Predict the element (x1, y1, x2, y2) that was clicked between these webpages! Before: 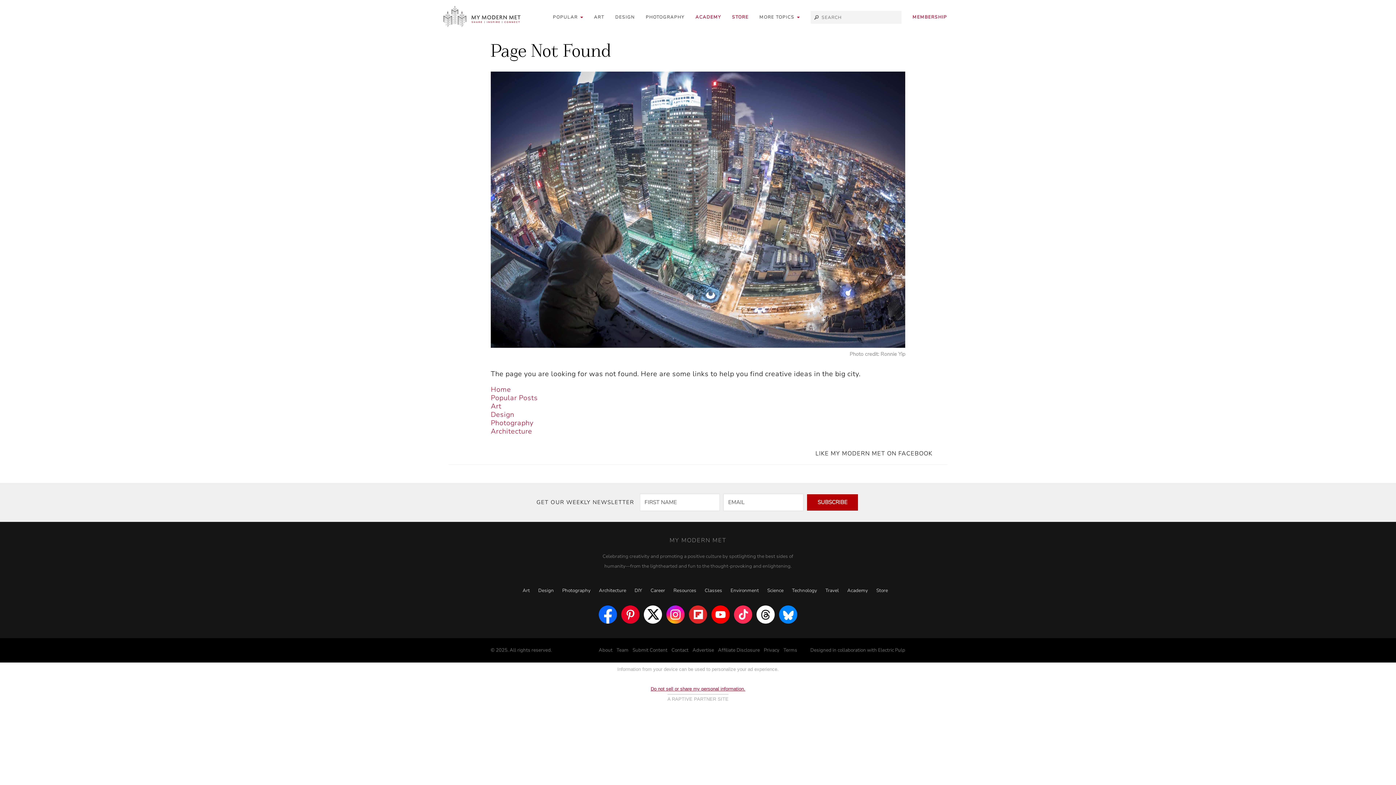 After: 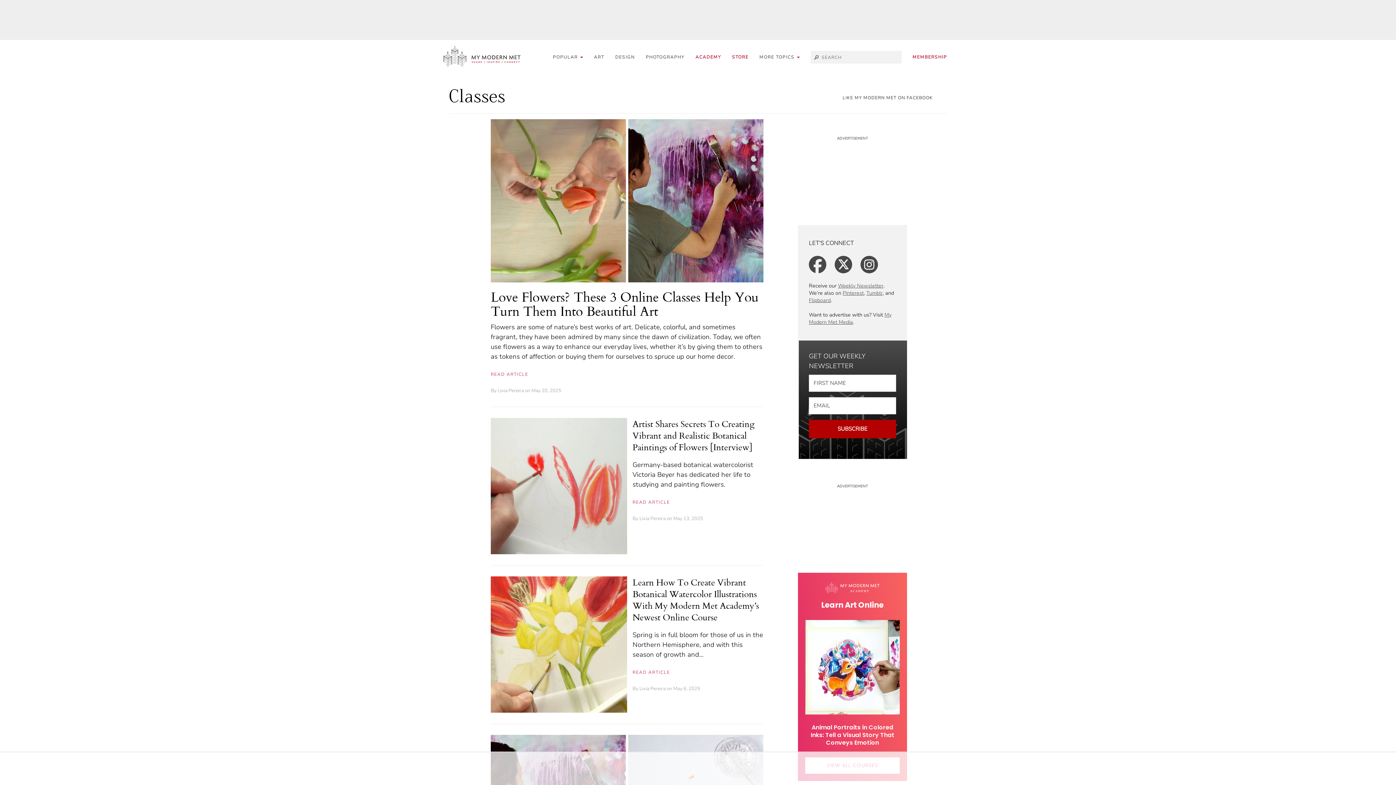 Action: bbox: (704, 587, 722, 594) label: Classes